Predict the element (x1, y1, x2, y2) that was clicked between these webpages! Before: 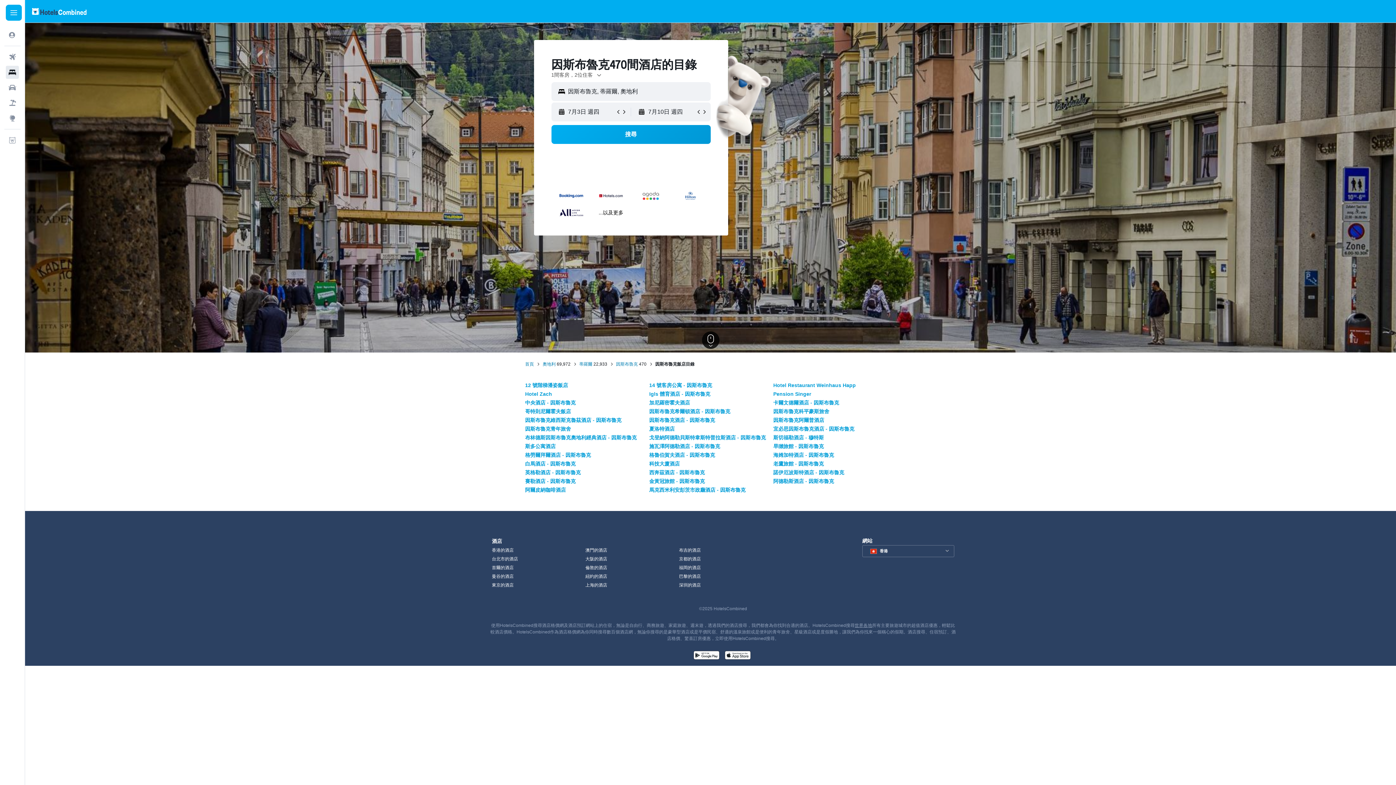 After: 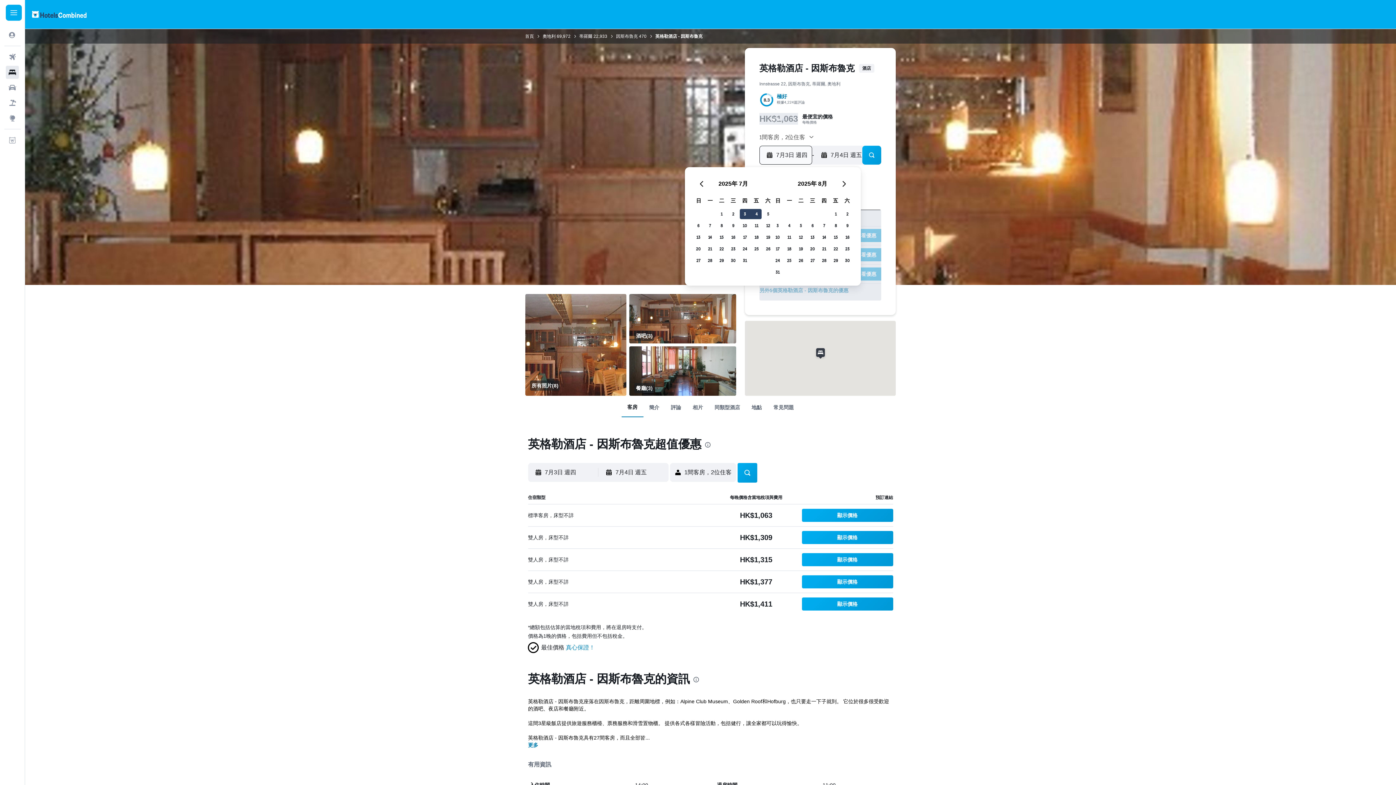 Action: bbox: (525, 469, 580, 475) label: 英格勒酒店 - 因斯布魯克